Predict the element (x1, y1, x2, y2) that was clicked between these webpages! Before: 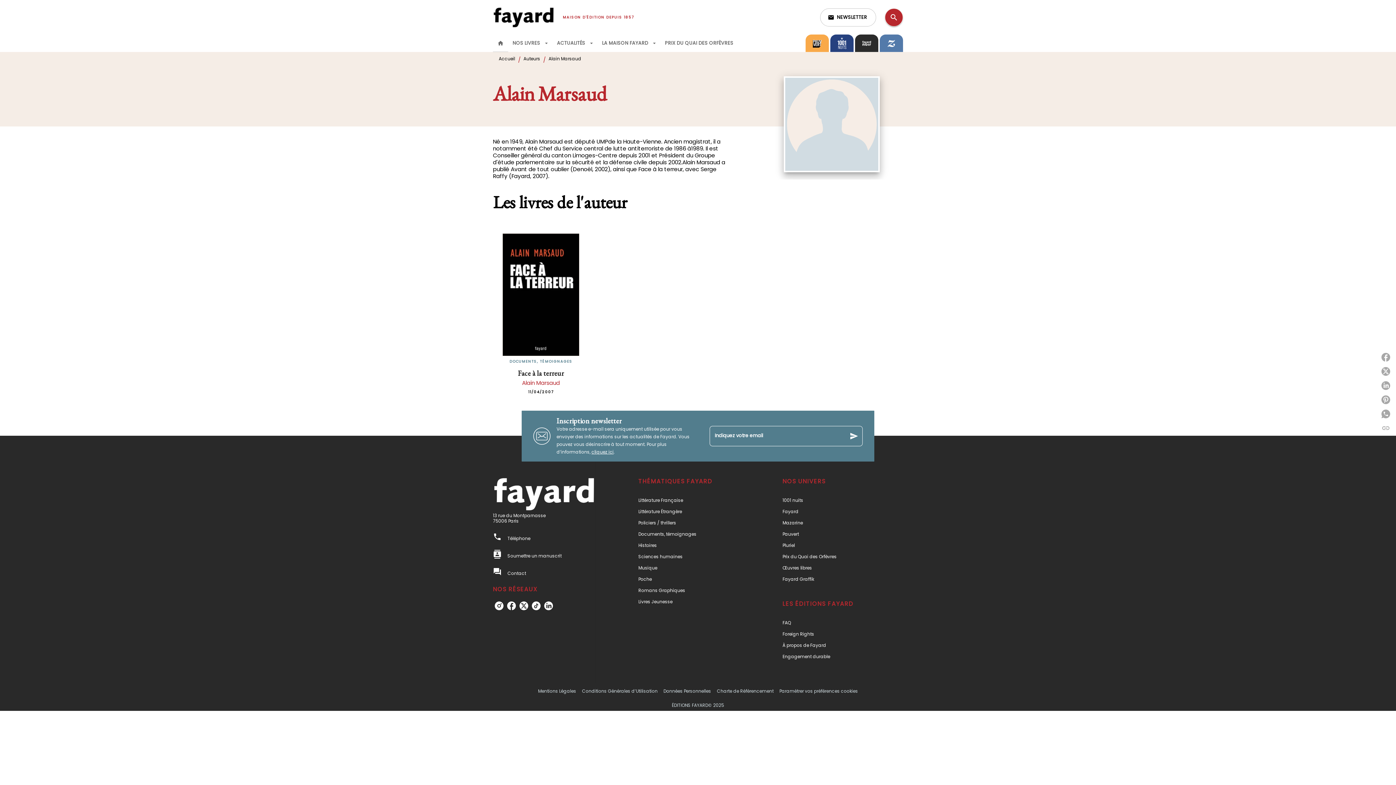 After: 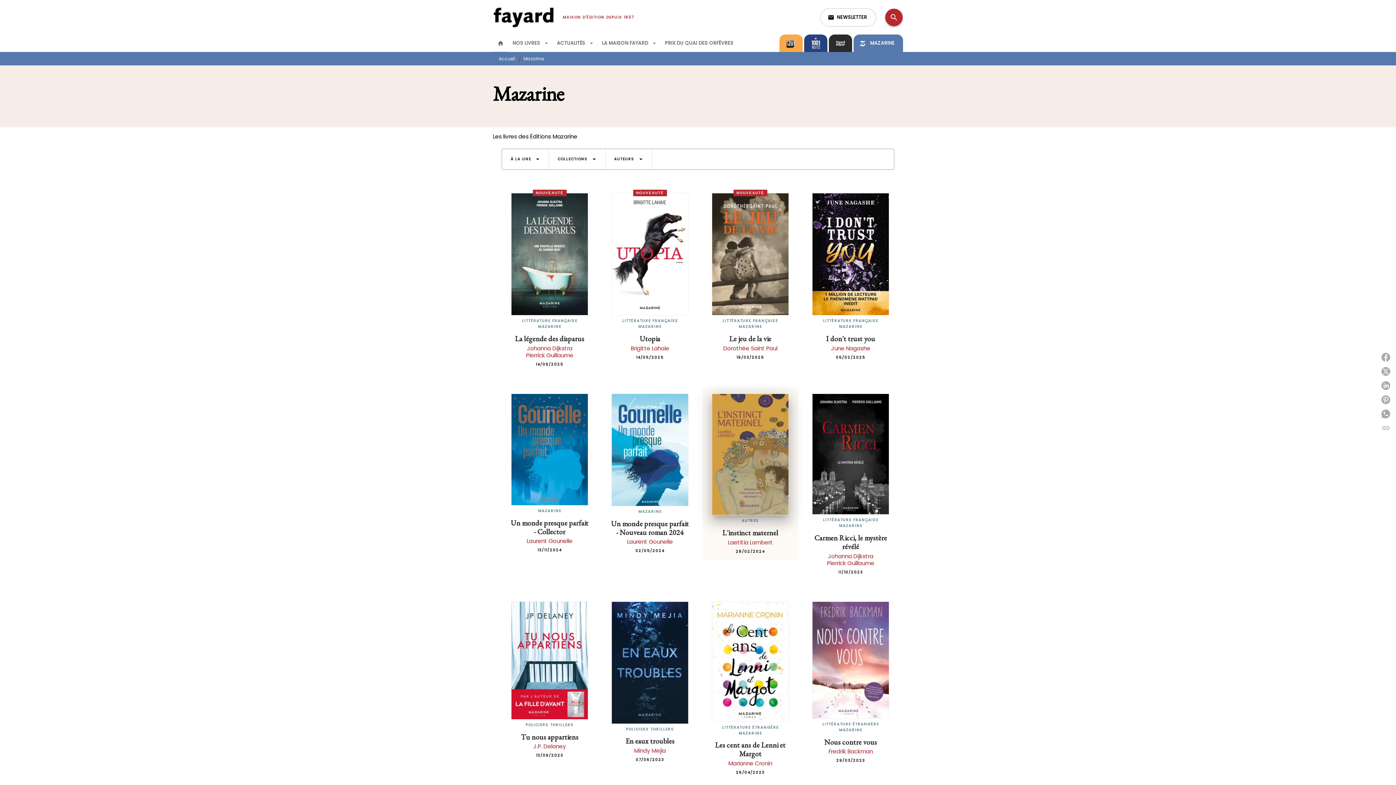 Action: label: Mazarine bbox: (782, 520, 803, 525)